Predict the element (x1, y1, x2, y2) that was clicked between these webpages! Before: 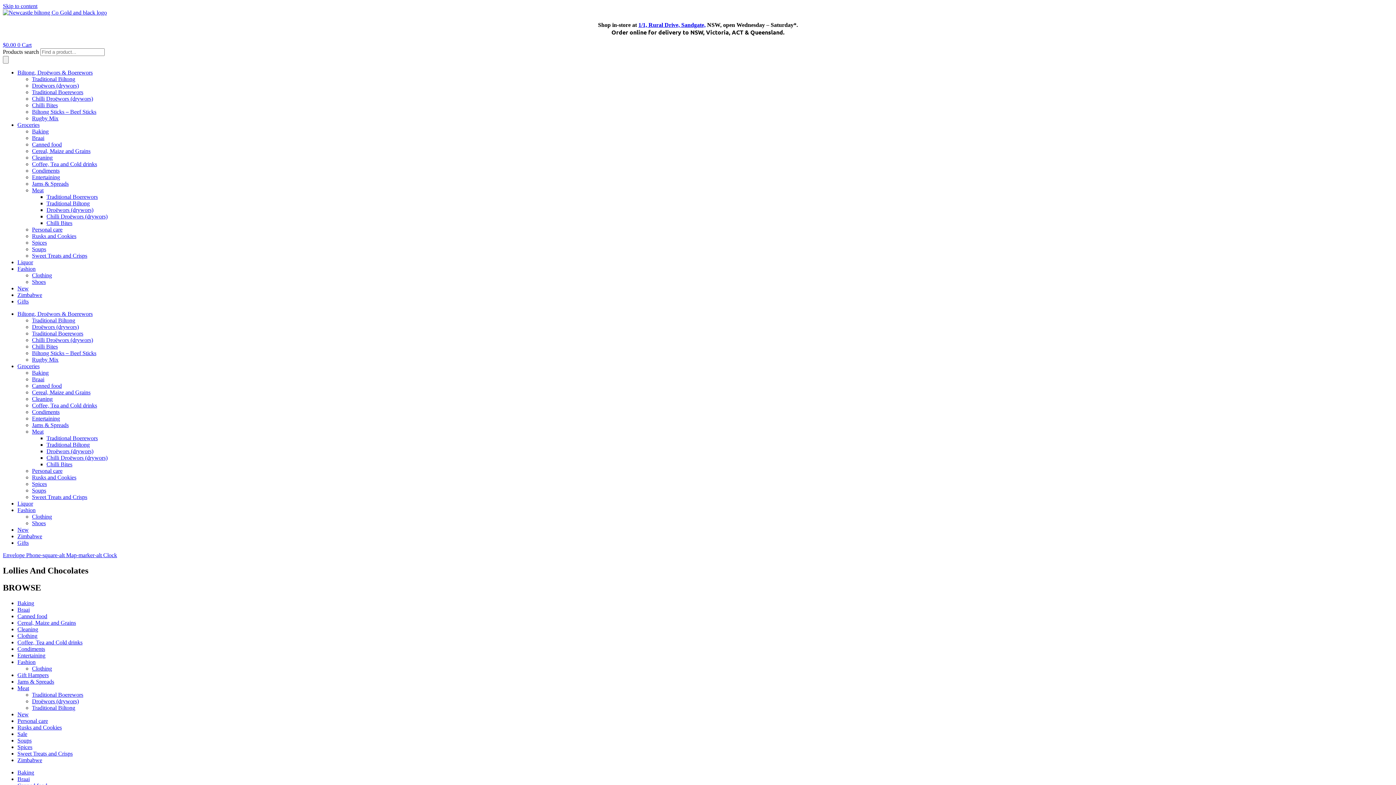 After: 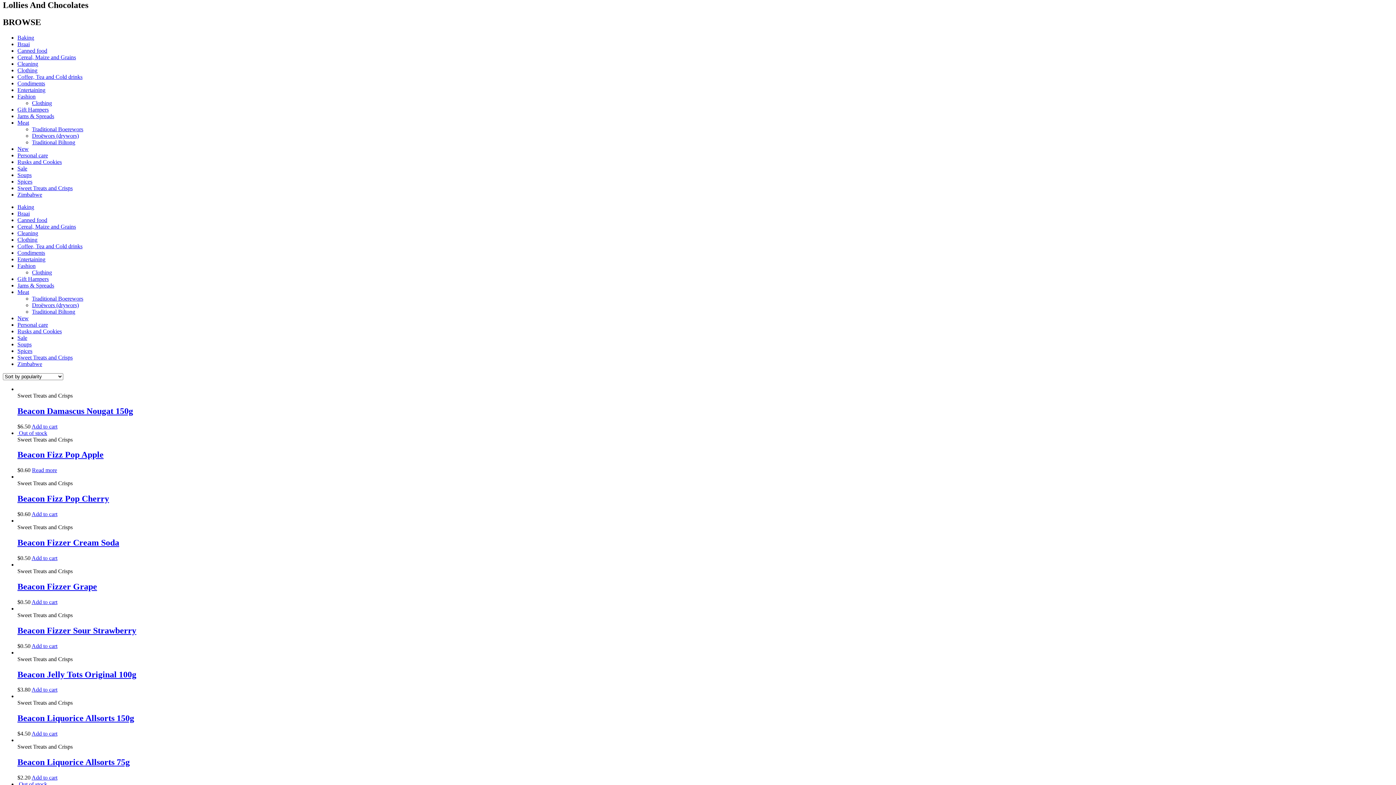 Action: bbox: (2, 2, 37, 9) label: Skip to content